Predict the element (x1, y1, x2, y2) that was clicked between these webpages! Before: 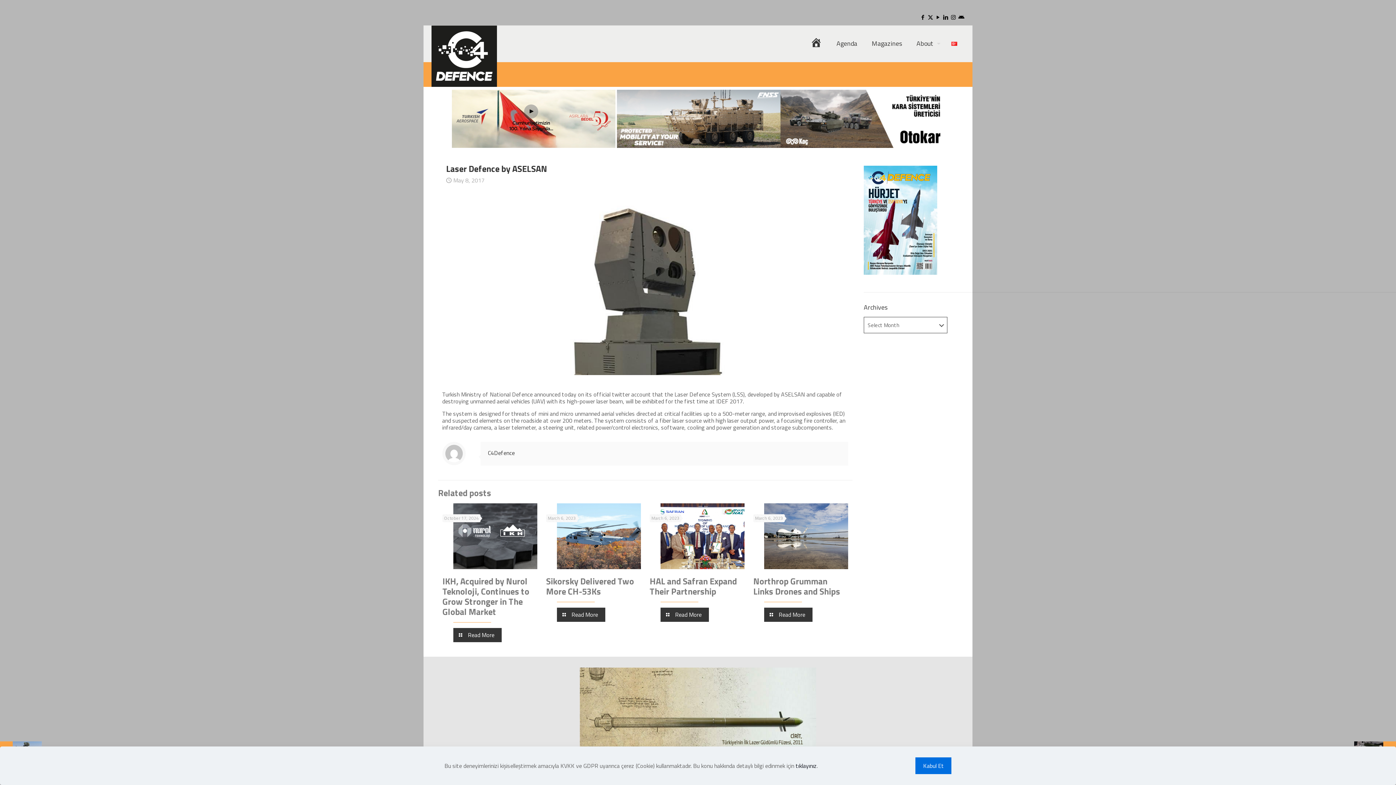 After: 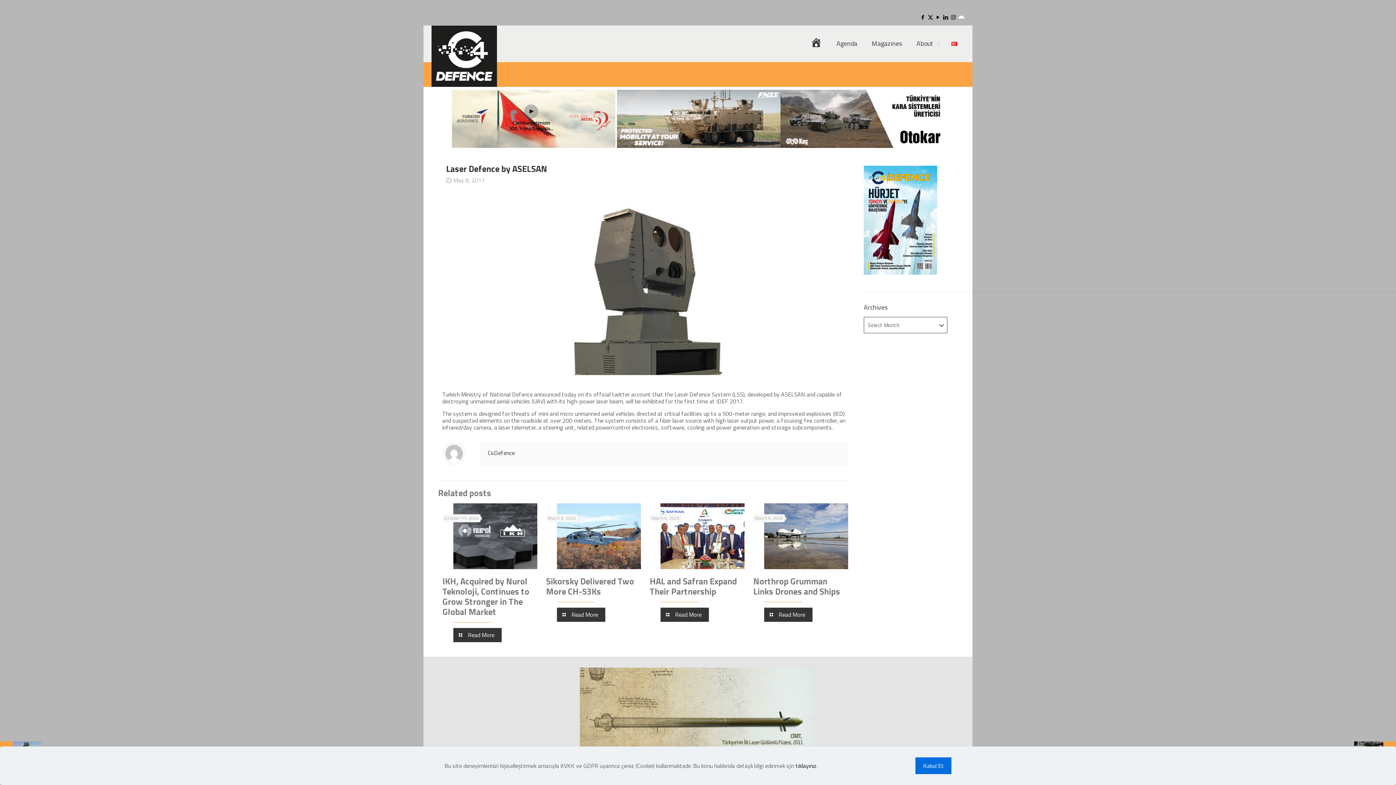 Action: bbox: (958, 13, 964, 21) label:  icon